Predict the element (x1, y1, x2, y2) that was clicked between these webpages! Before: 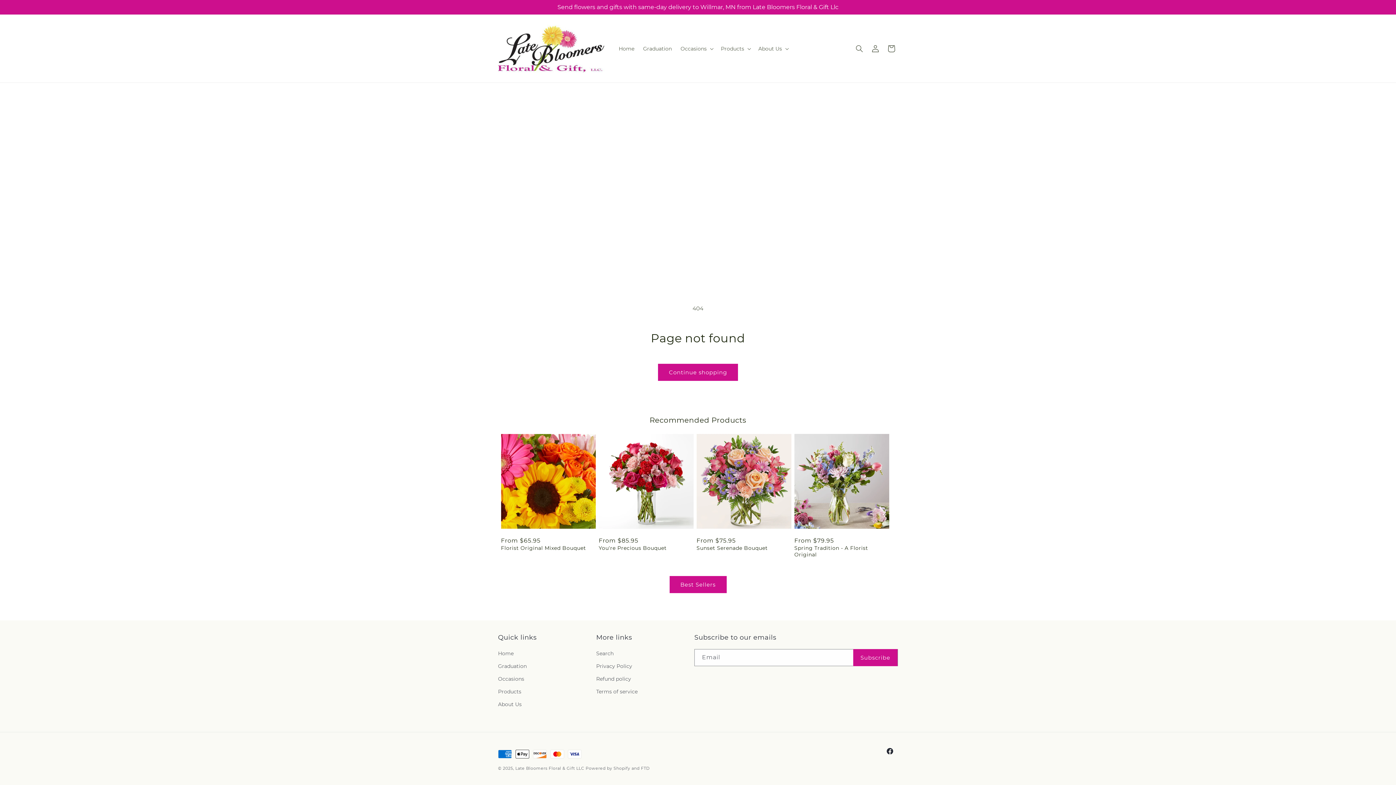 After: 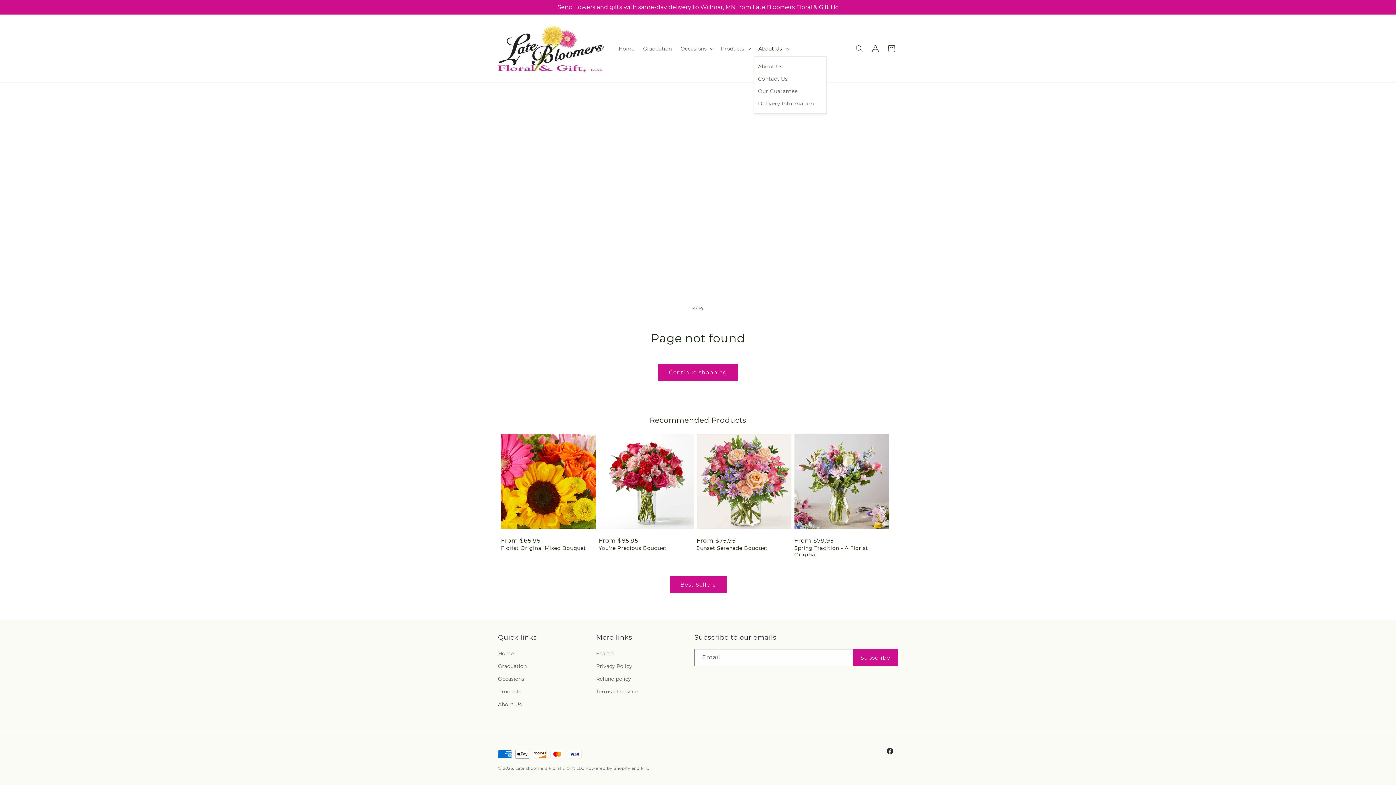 Action: label: About Us bbox: (754, 40, 792, 56)